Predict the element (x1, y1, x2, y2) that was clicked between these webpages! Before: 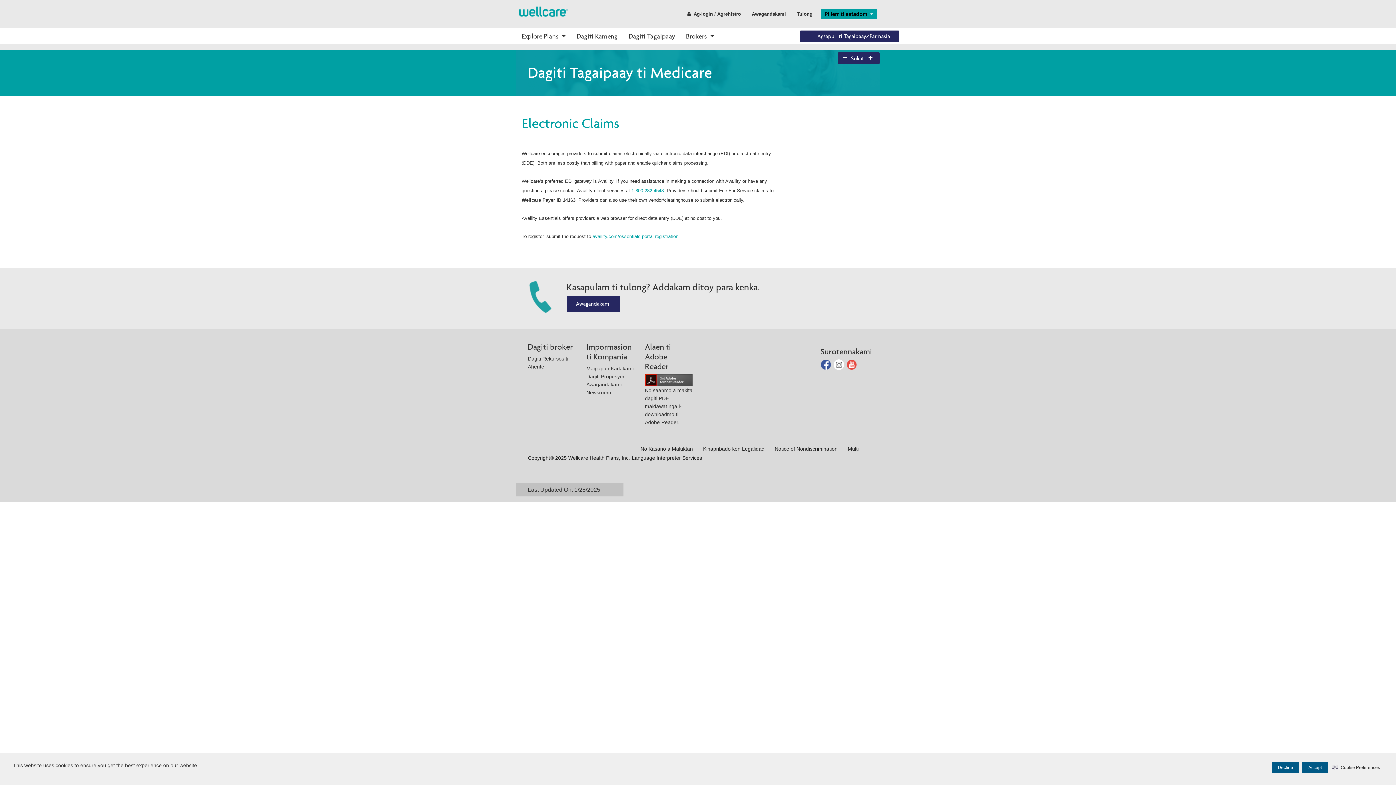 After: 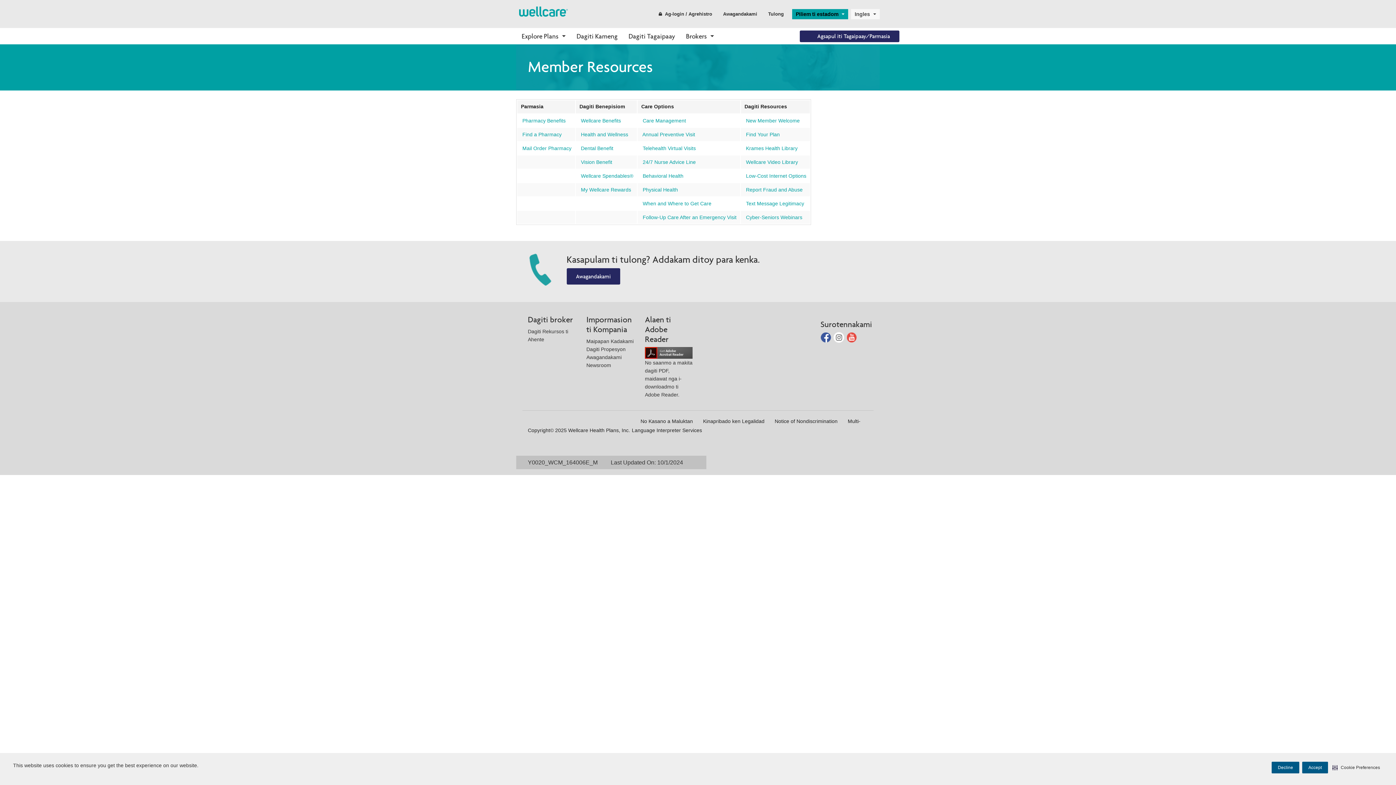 Action: bbox: (571, 28, 623, 44) label: Dagiti Kameng